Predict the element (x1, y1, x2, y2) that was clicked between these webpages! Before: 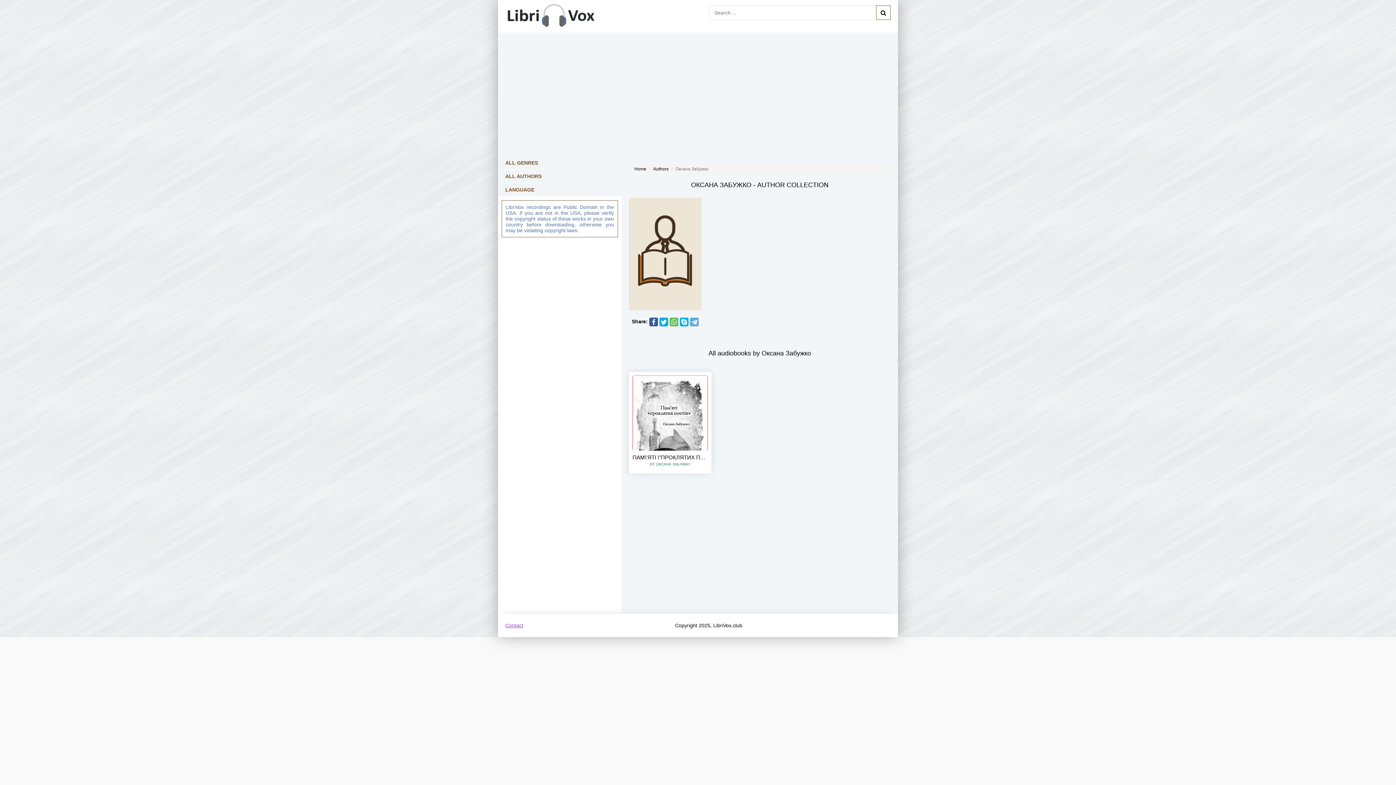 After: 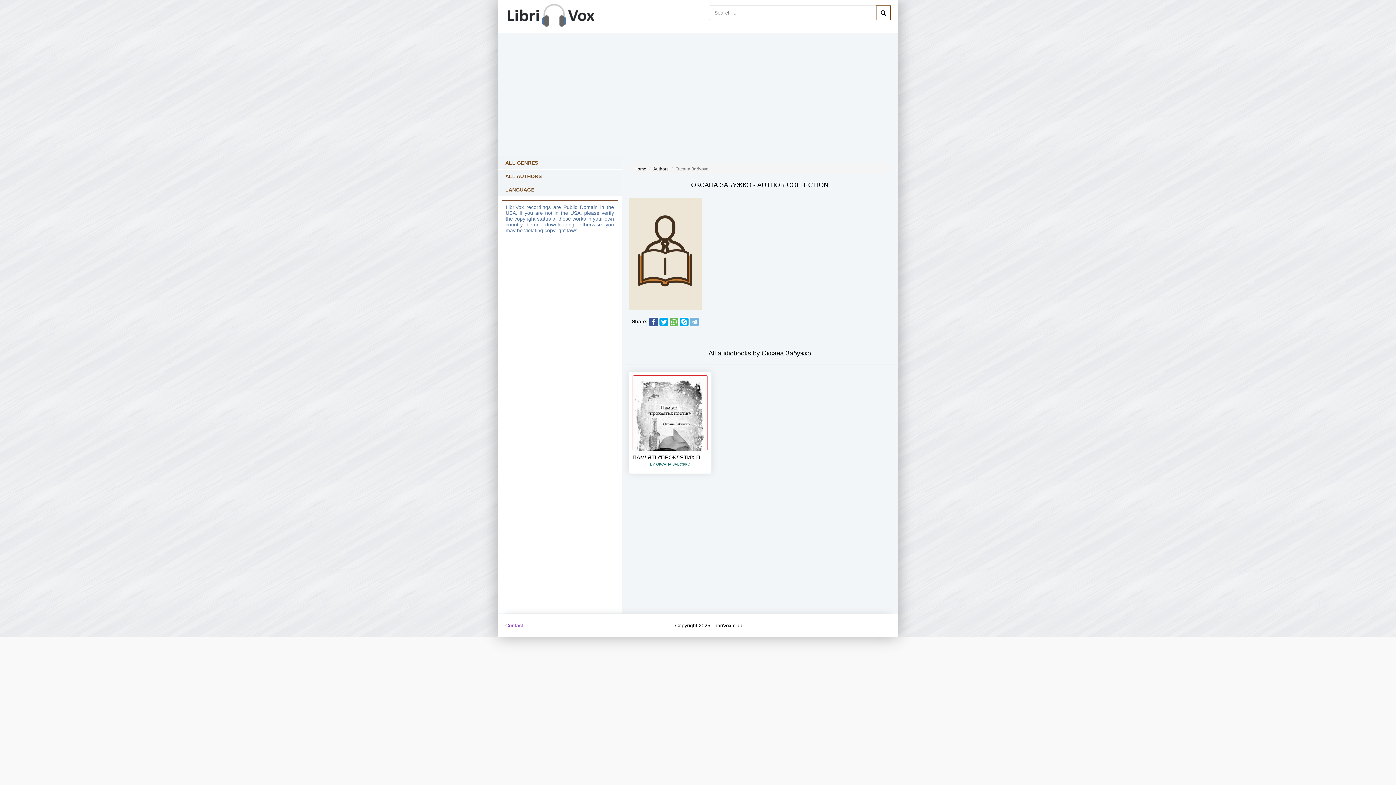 Action: bbox: (690, 317, 698, 326)